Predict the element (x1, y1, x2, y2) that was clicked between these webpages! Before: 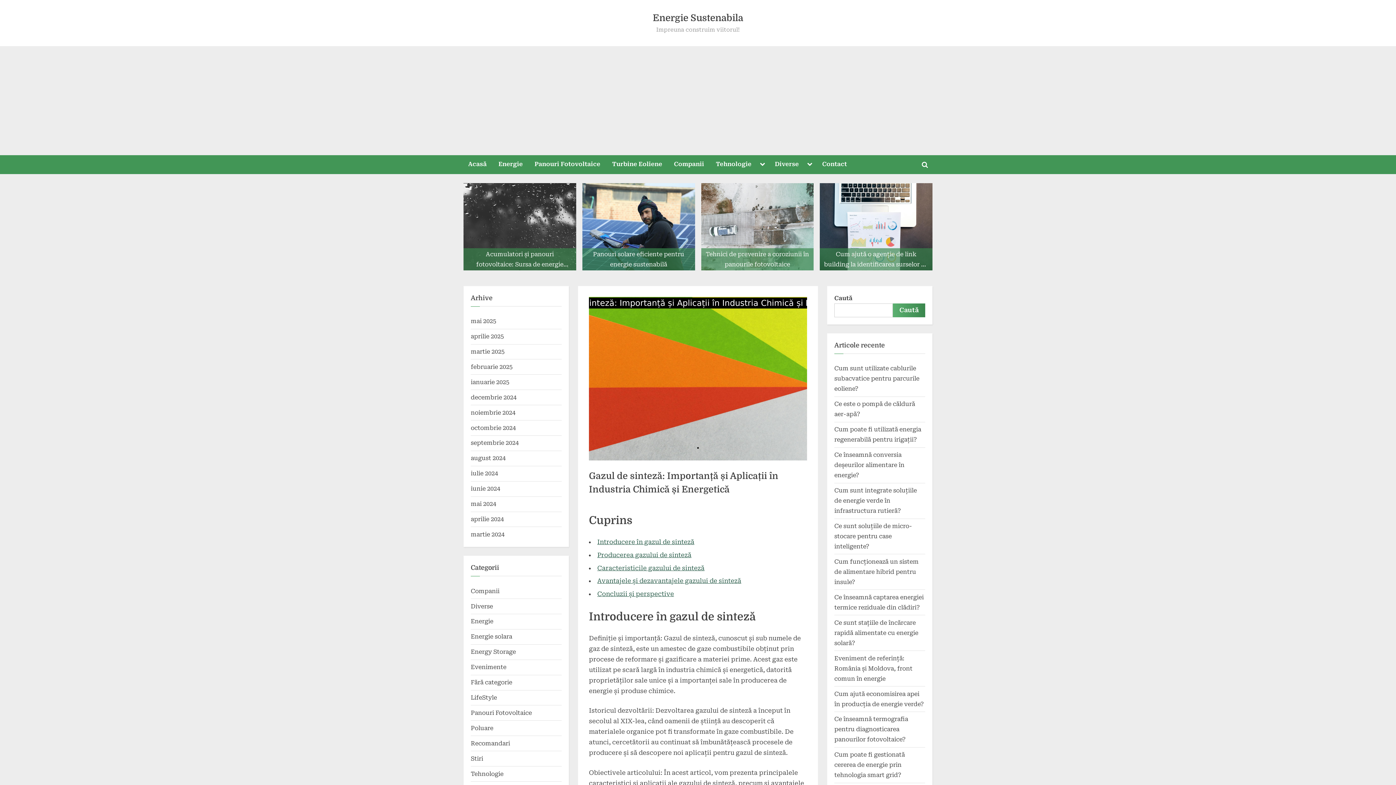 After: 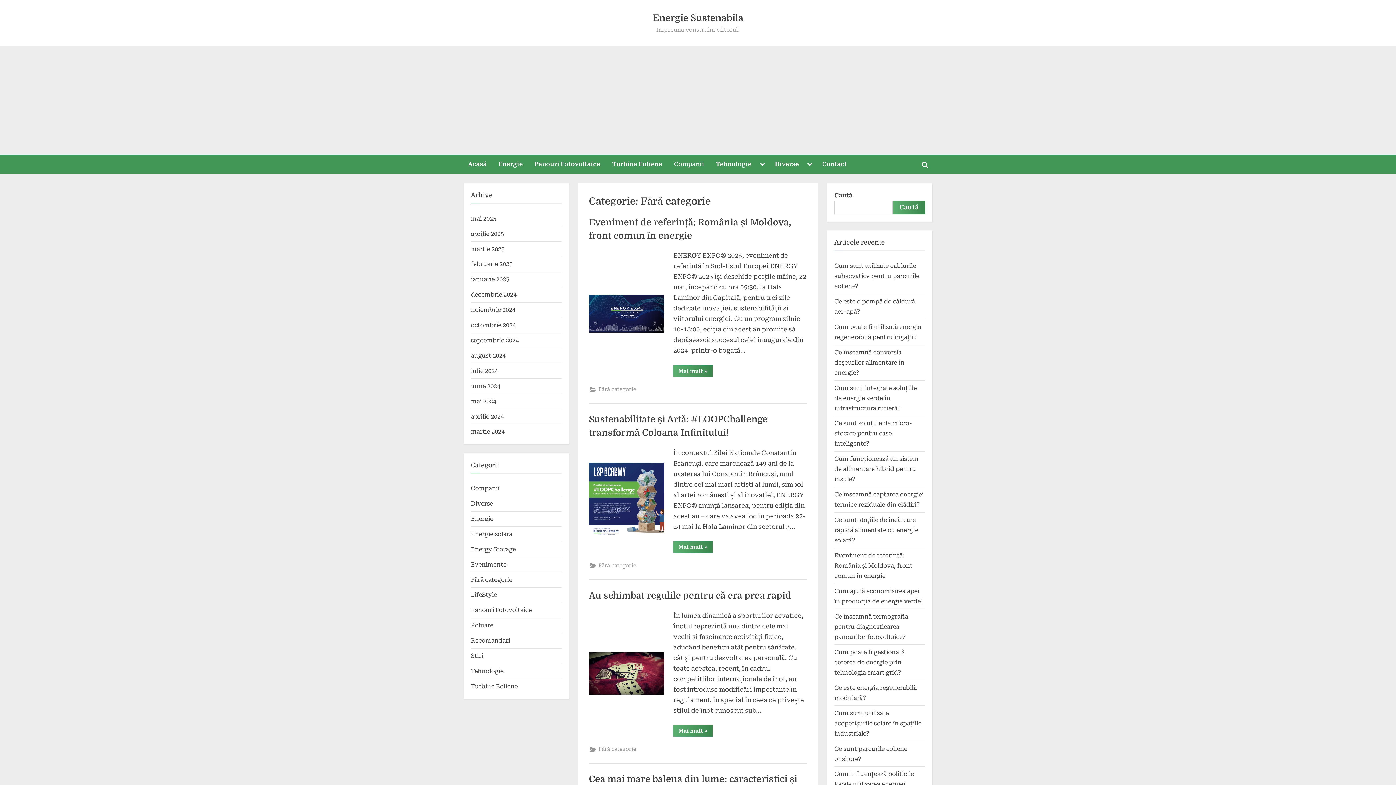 Action: bbox: (470, 679, 512, 686) label: Fără categorie